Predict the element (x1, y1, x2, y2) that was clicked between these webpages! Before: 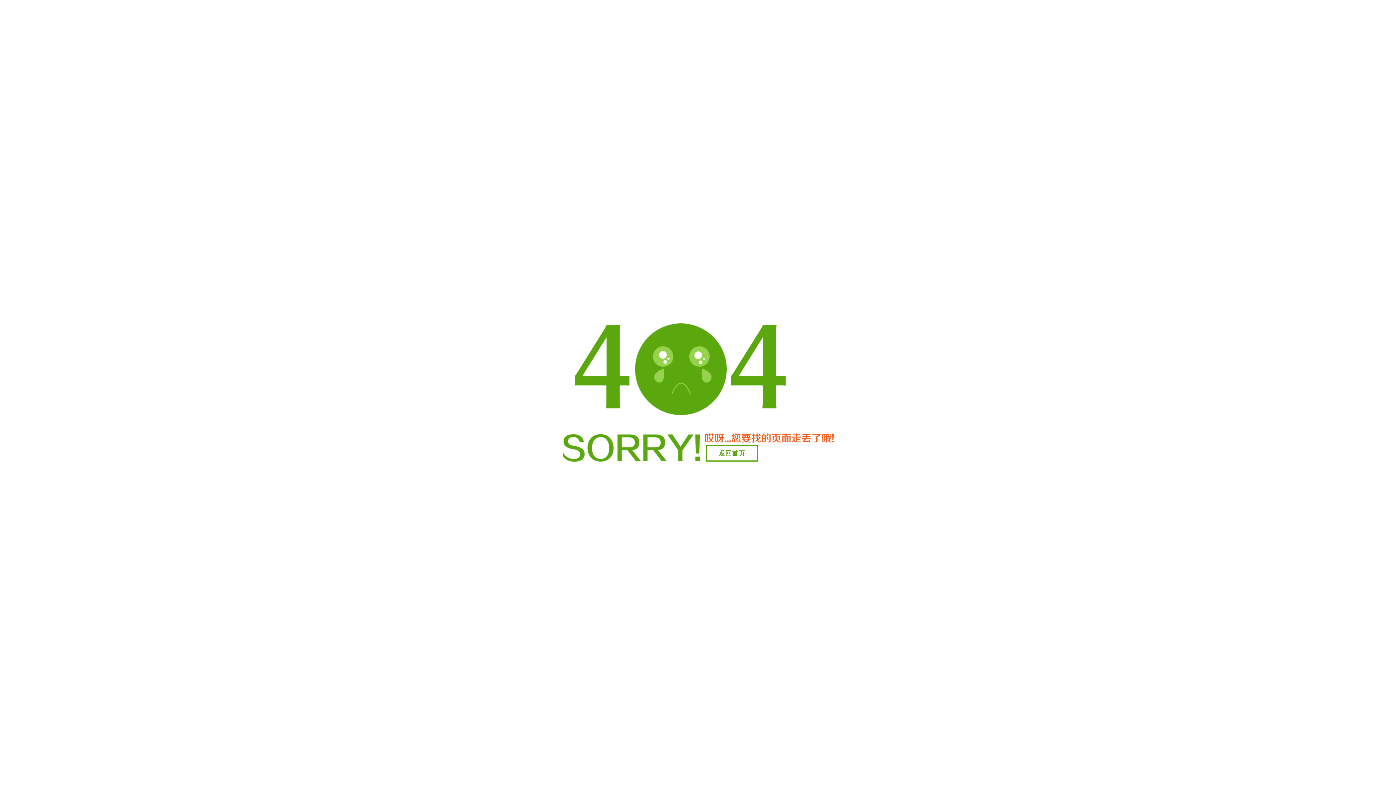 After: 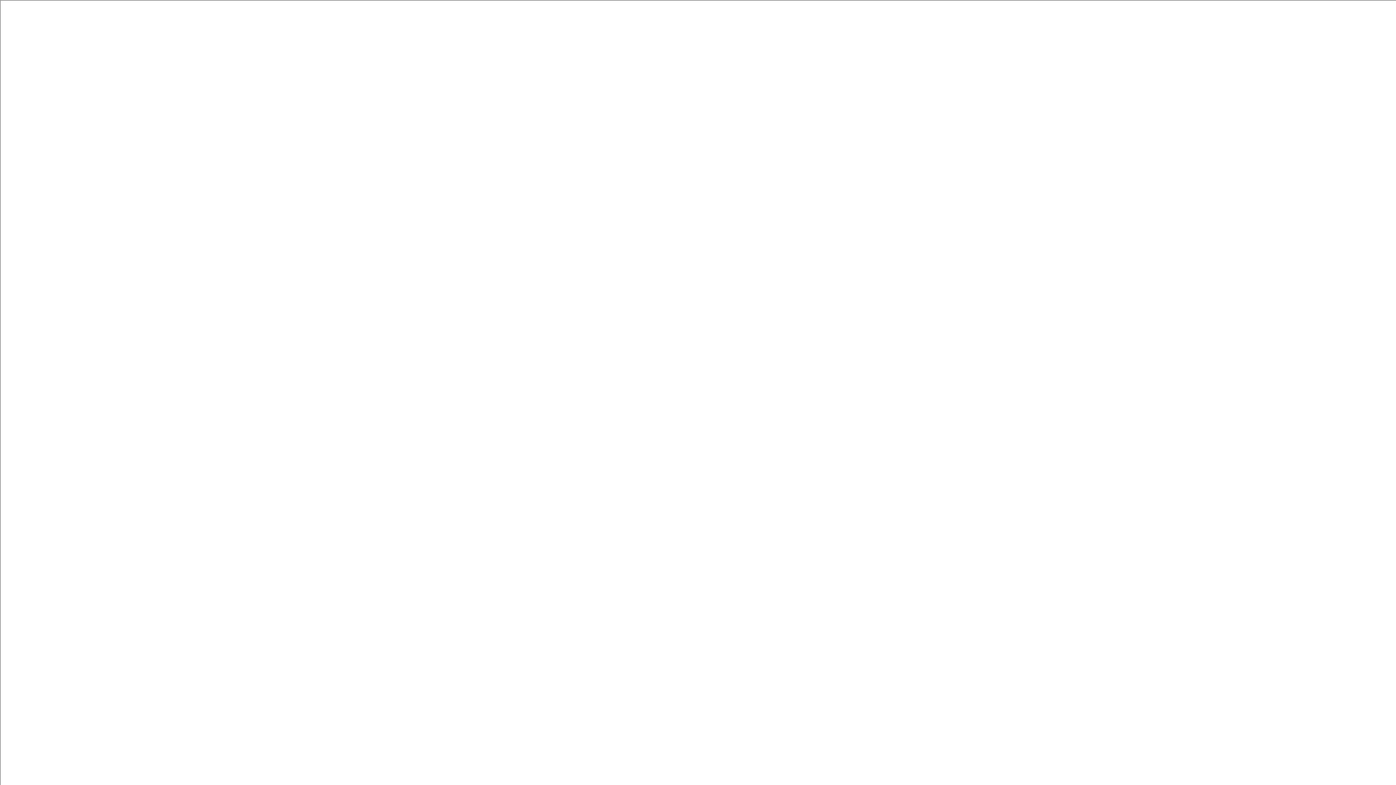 Action: label: 返回首页 bbox: (706, 445, 758, 461)